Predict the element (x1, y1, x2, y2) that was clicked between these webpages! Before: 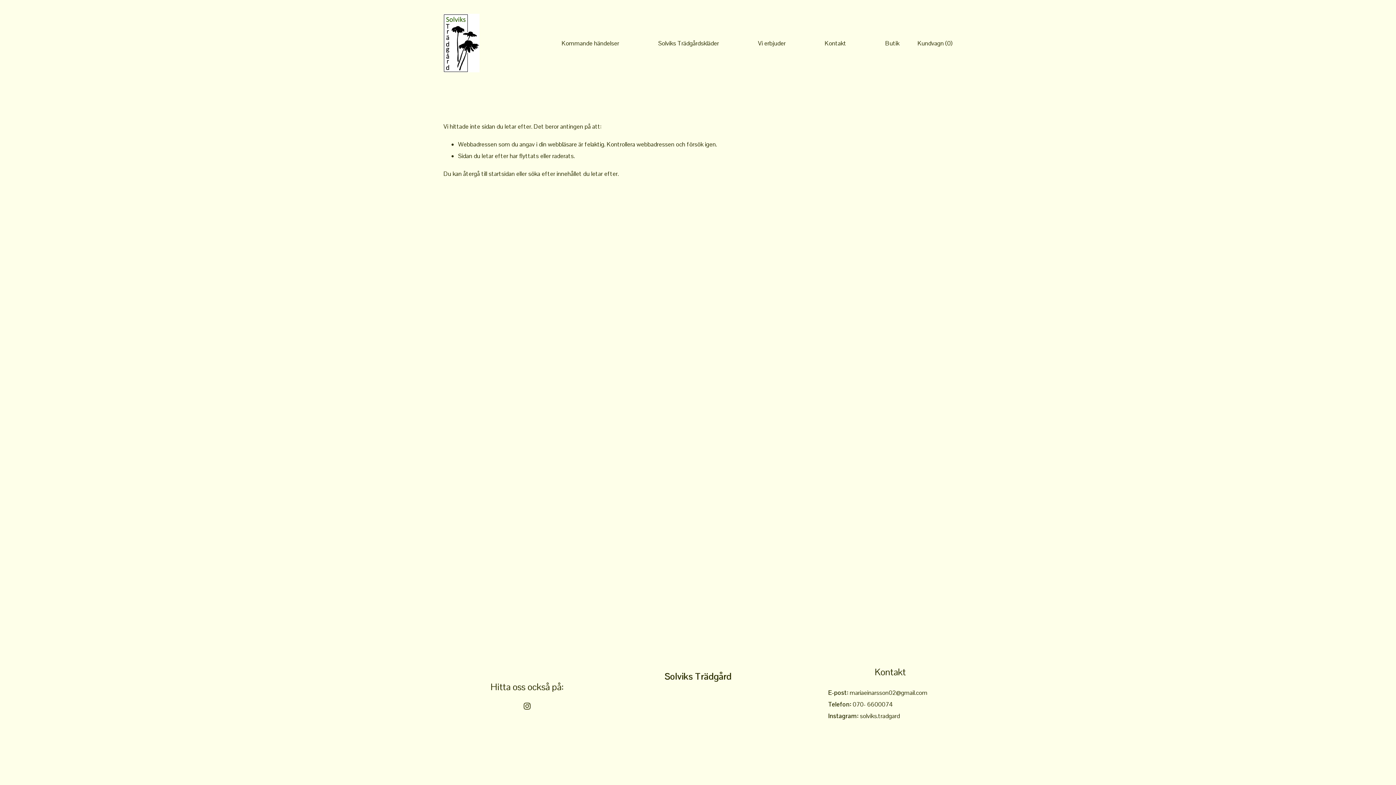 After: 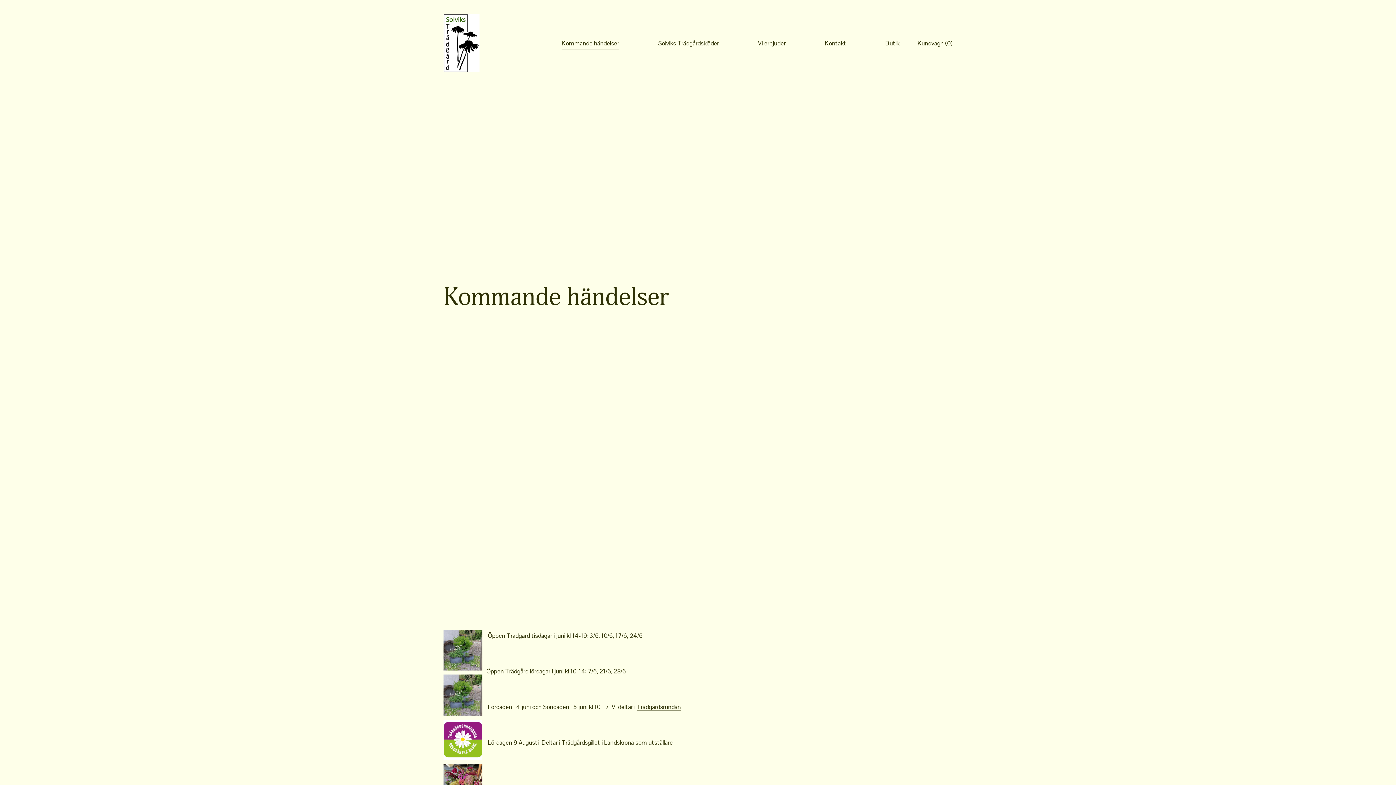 Action: label: Kommande händelser bbox: (561, 36, 619, 49)